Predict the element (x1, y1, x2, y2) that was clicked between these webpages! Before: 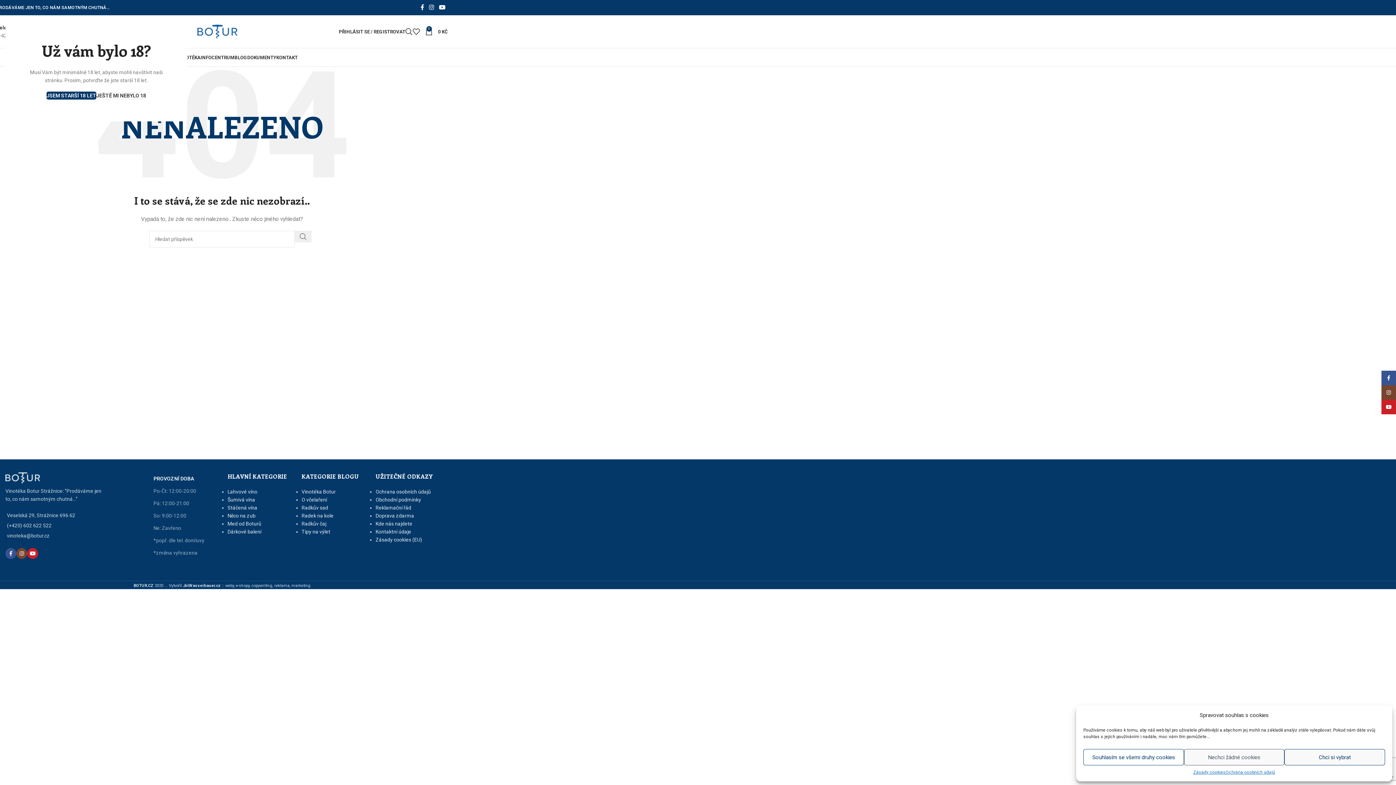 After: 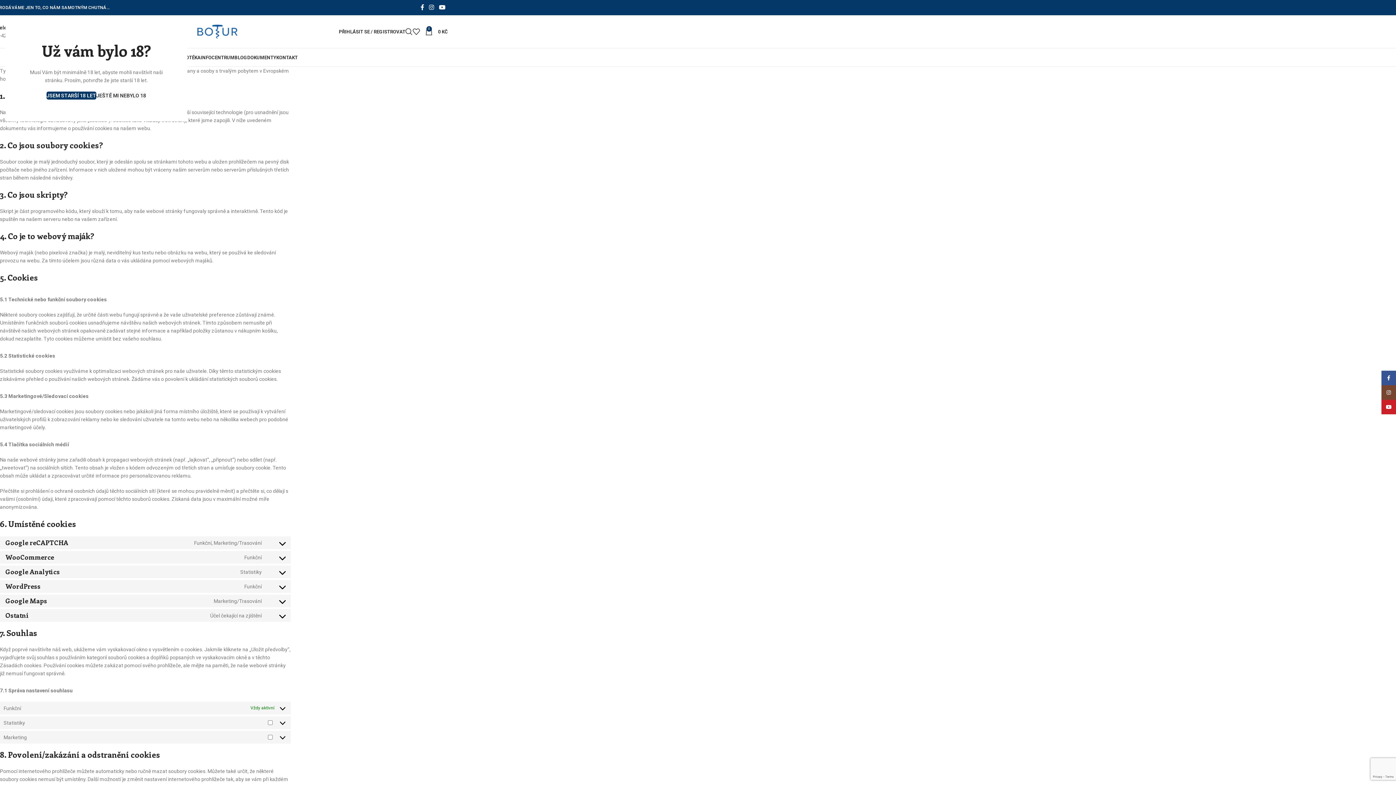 Action: label: Zásady cookies bbox: (1193, 769, 1225, 776)